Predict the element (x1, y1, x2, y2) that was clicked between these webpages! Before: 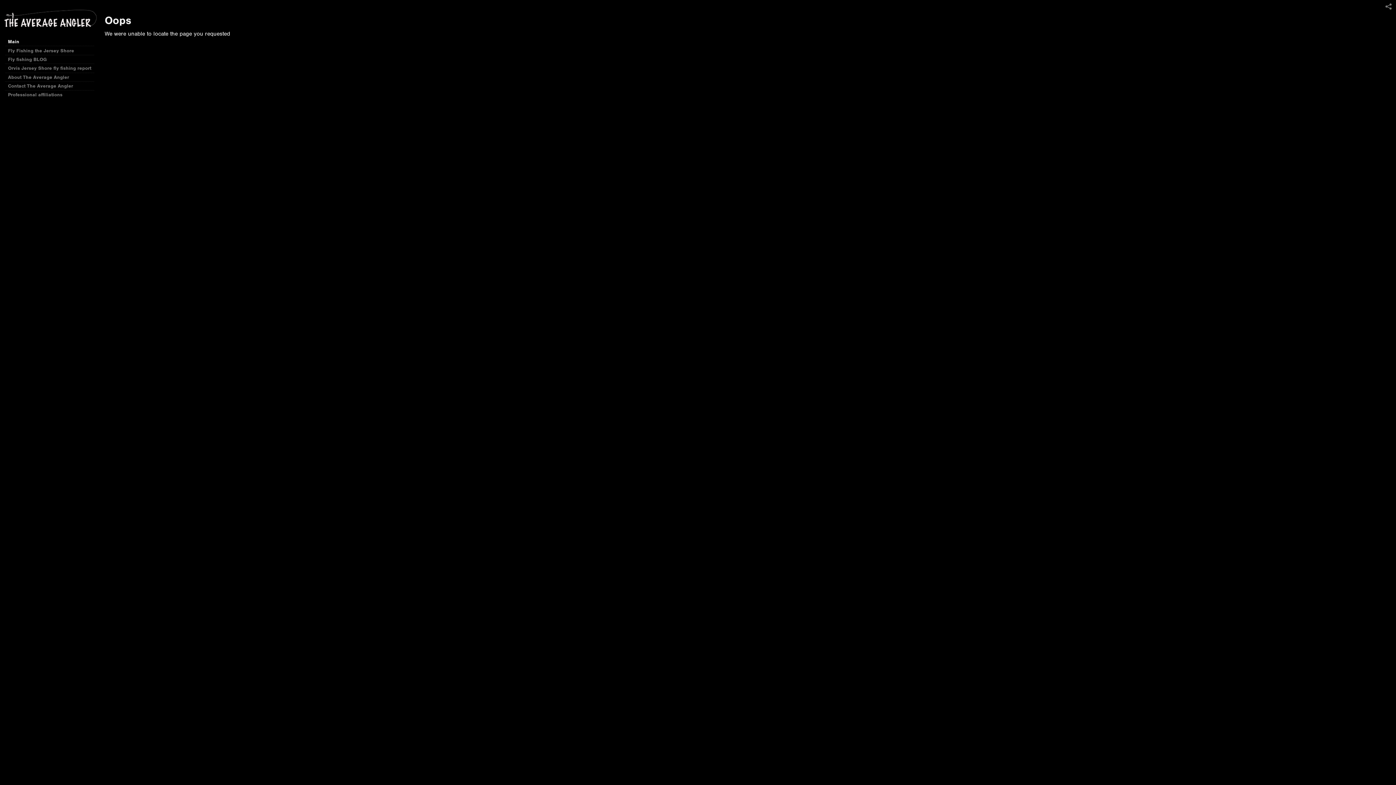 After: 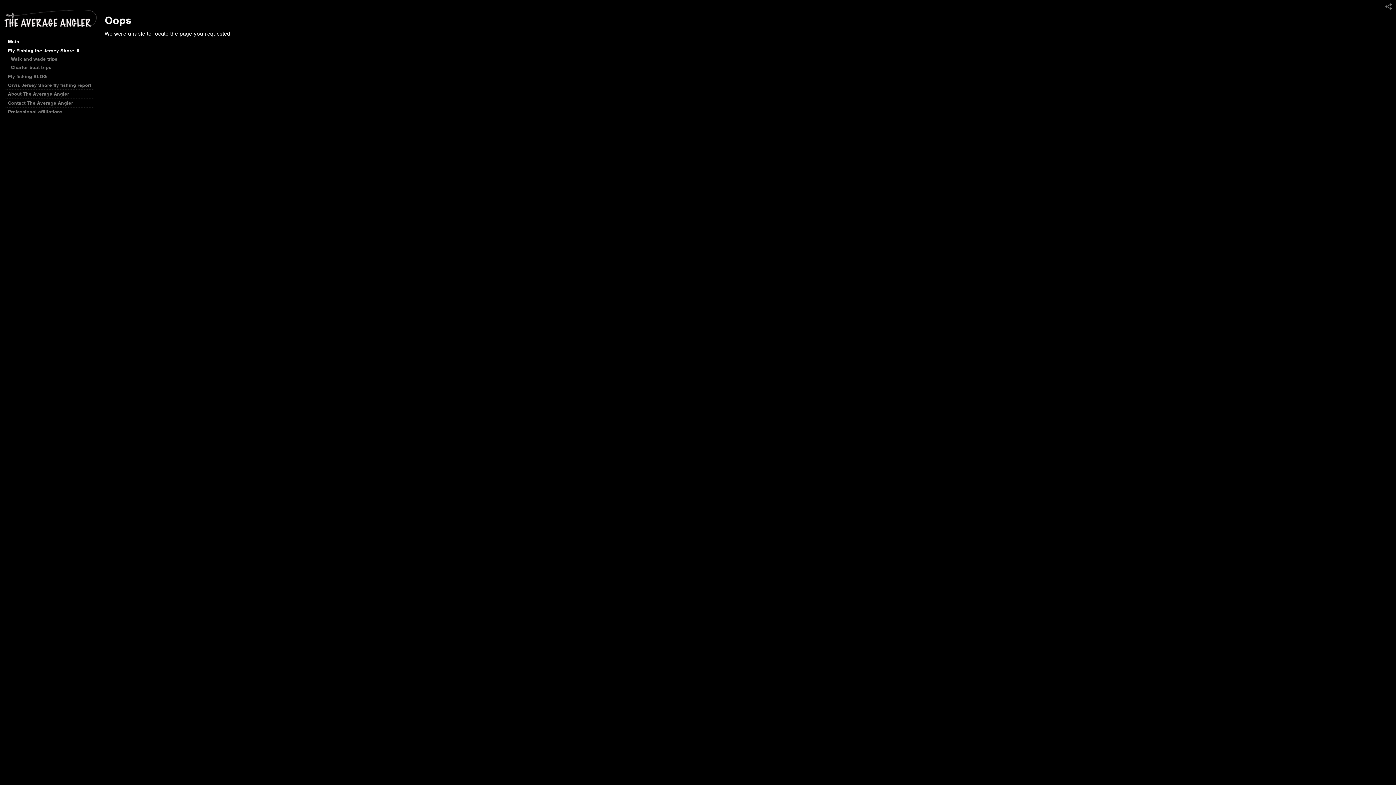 Action: label: Fly Fishing the Jersey Shore  bbox: (5, 46, 94, 54)